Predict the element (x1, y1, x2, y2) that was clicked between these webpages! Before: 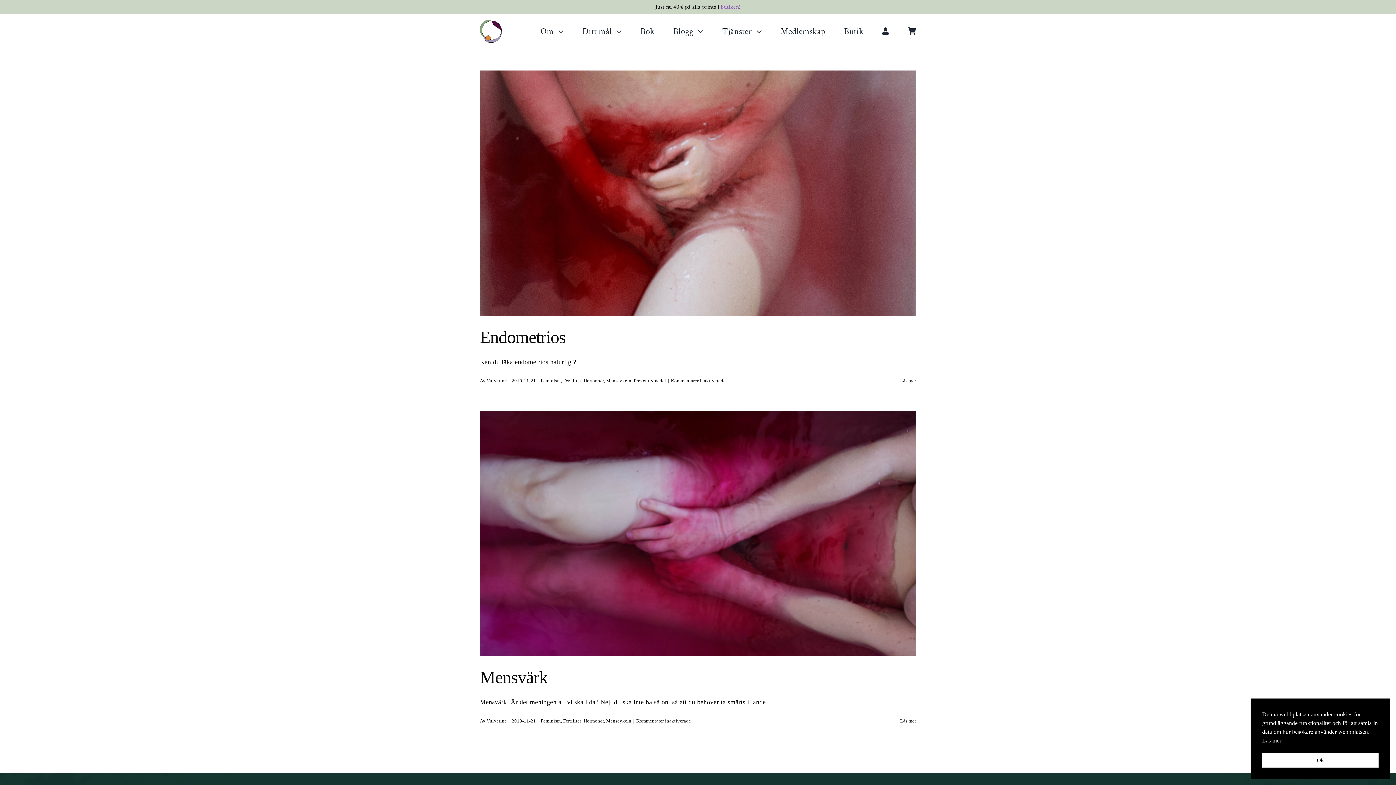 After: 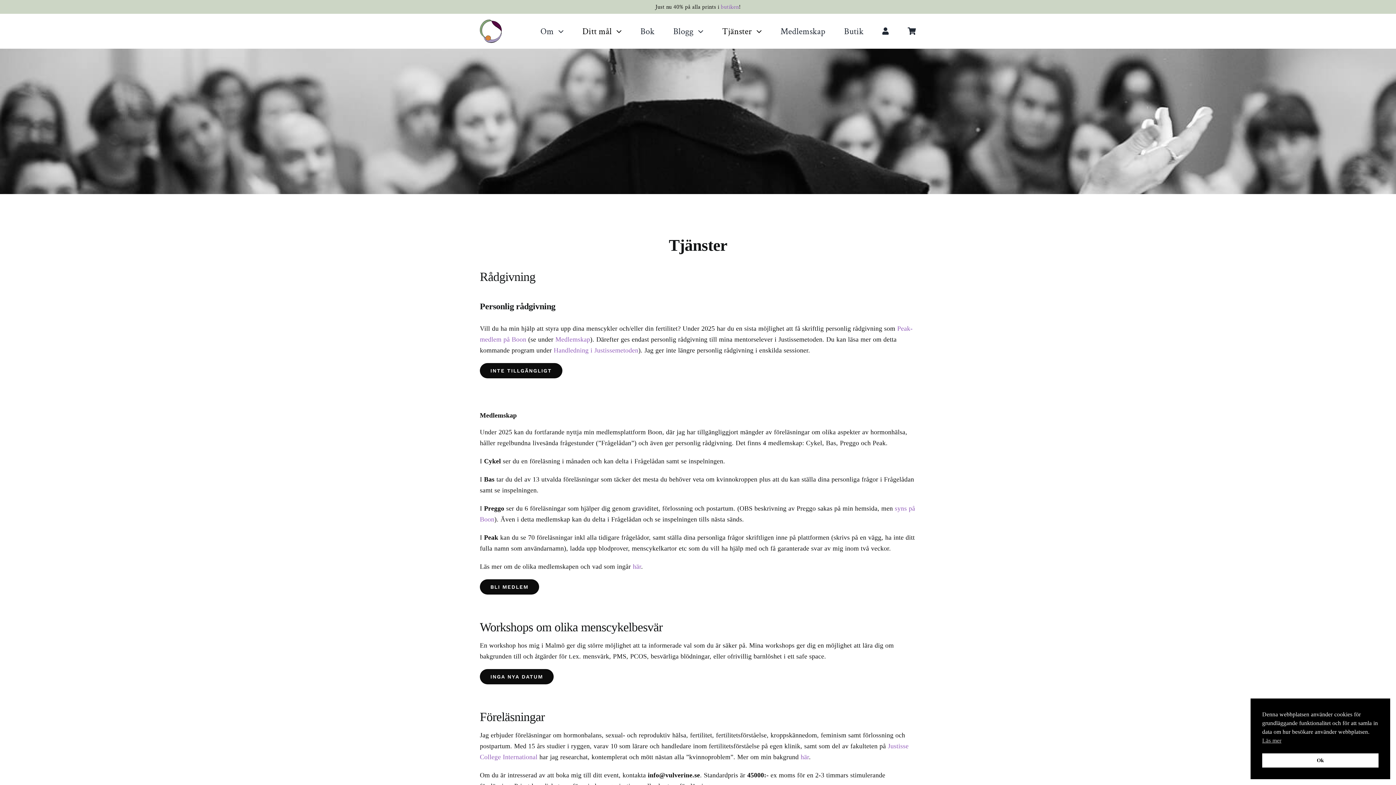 Action: label: Tjänster bbox: (722, 13, 762, 48)